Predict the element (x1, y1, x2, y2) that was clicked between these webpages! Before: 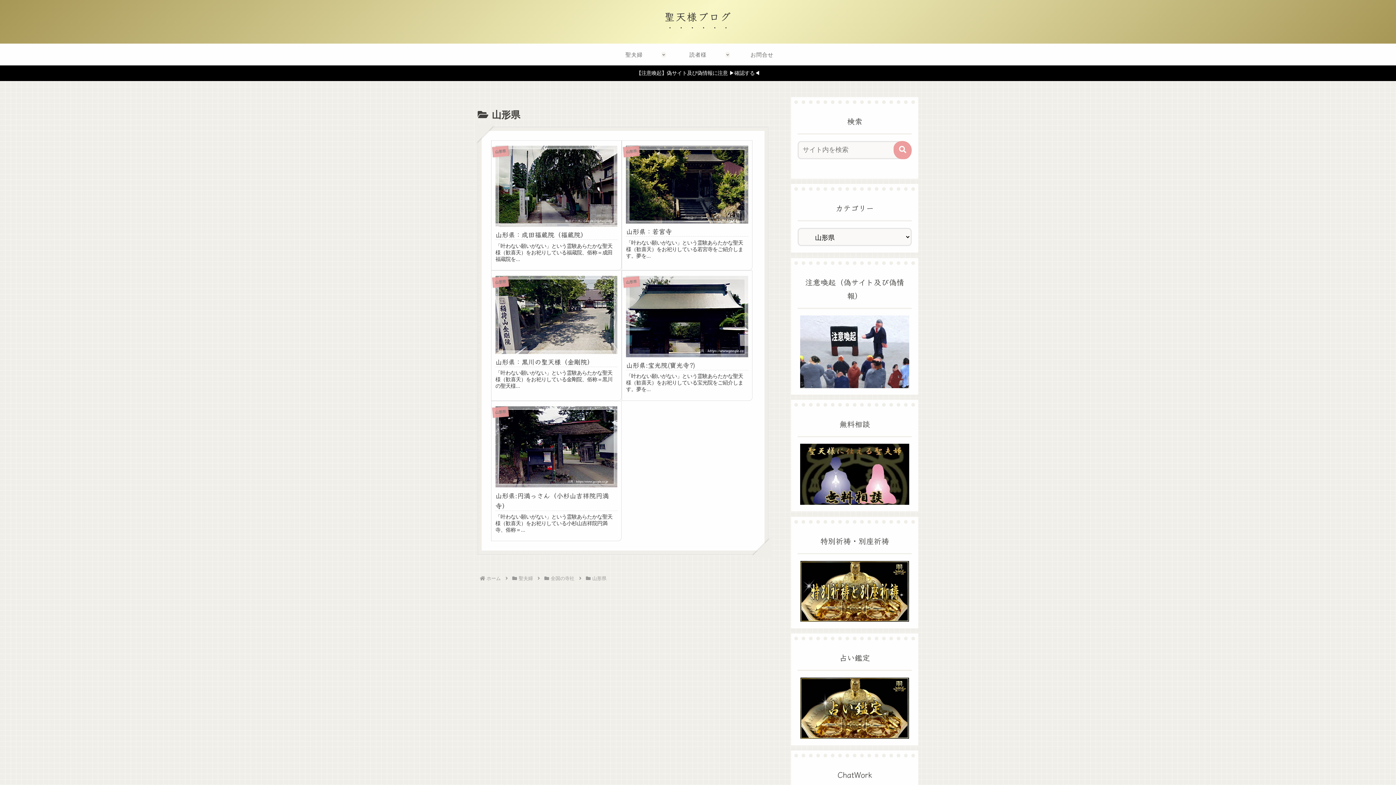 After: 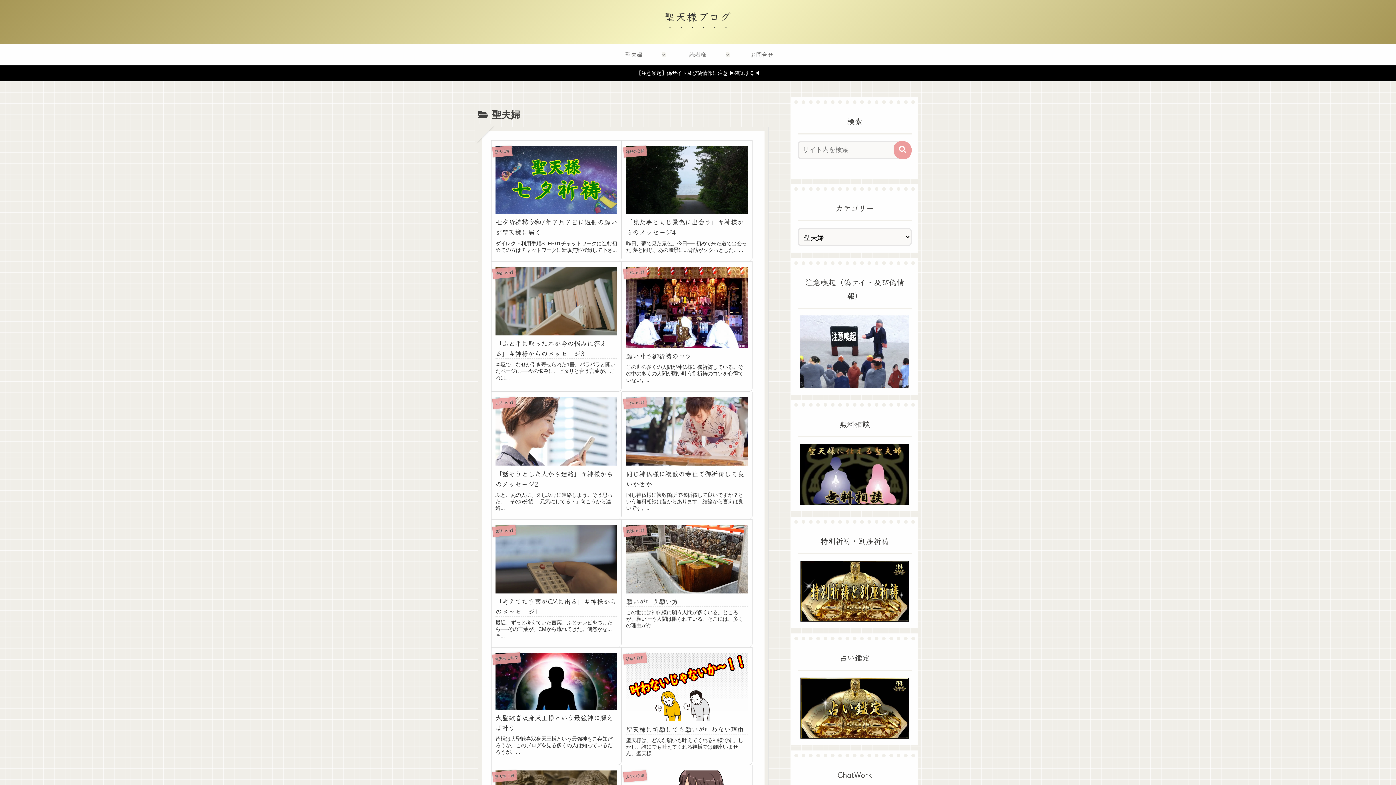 Action: bbox: (517, 576, 534, 581) label: 聖夫婦